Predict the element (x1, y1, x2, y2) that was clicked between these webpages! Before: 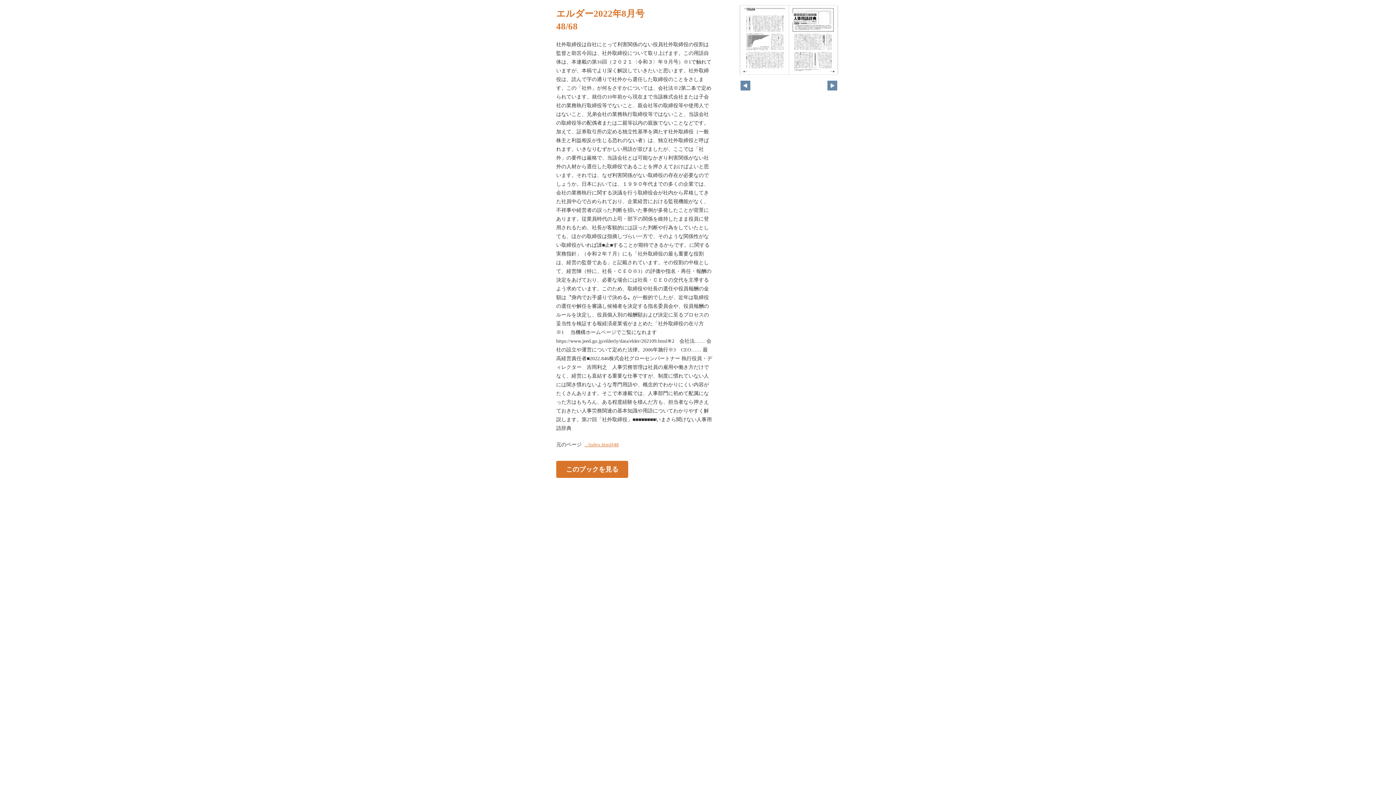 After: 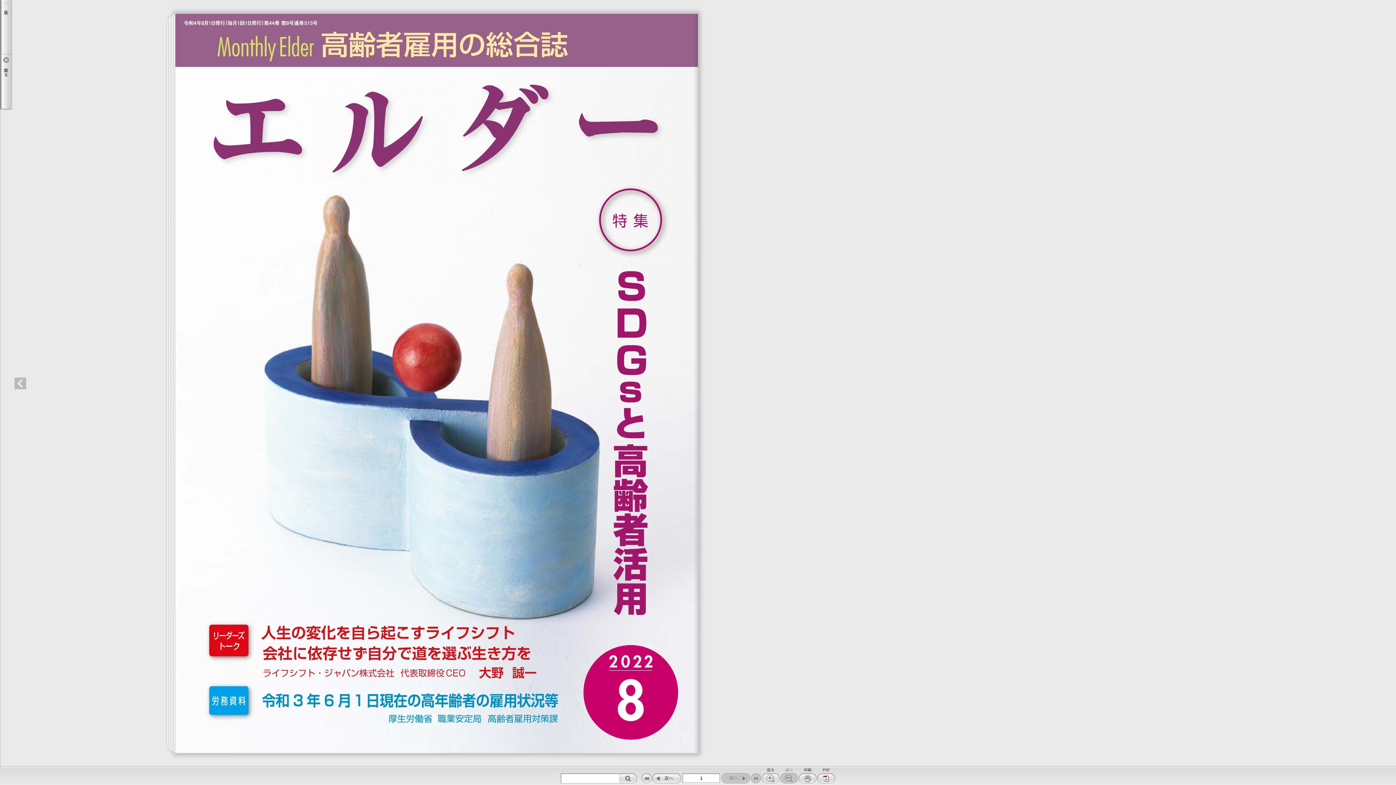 Action: label: ../index.html#48 bbox: (584, 442, 618, 447)